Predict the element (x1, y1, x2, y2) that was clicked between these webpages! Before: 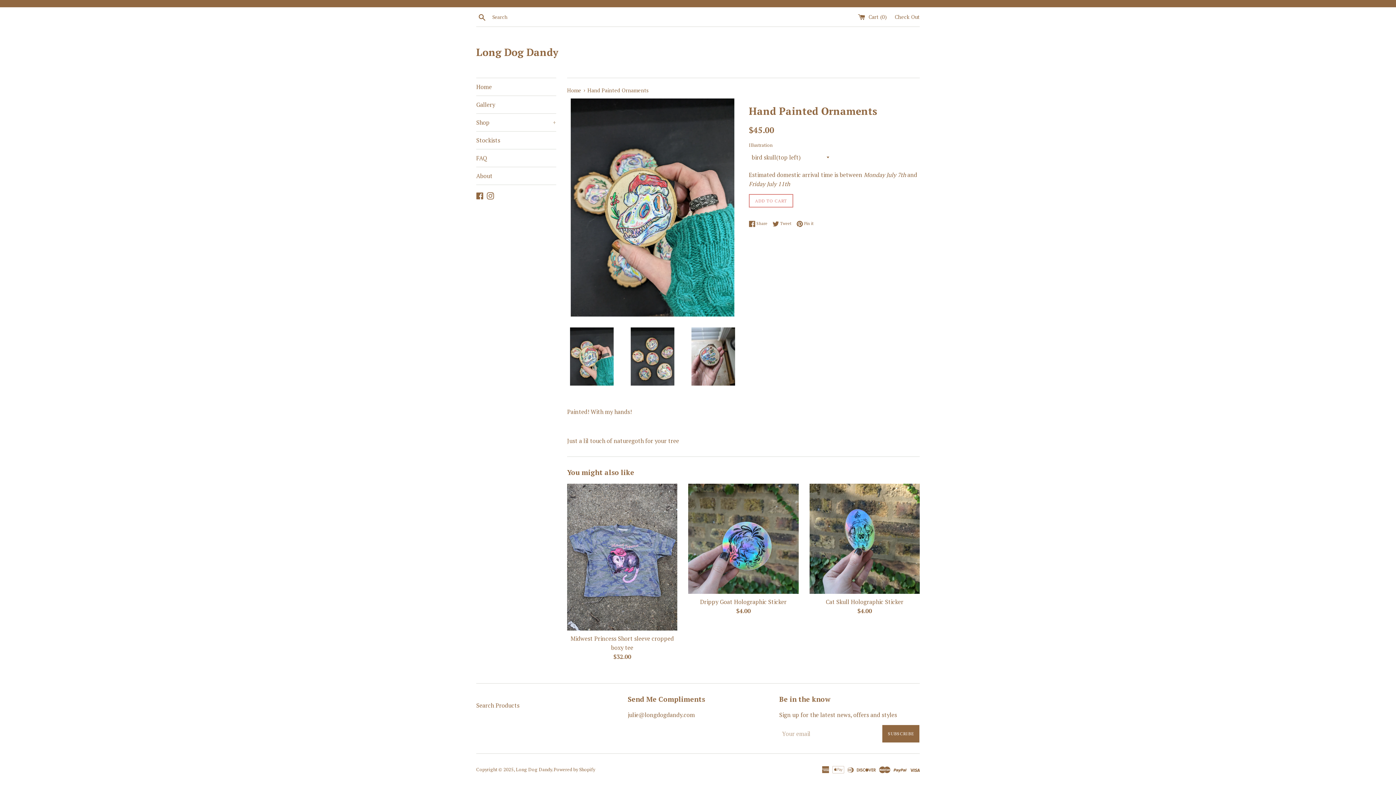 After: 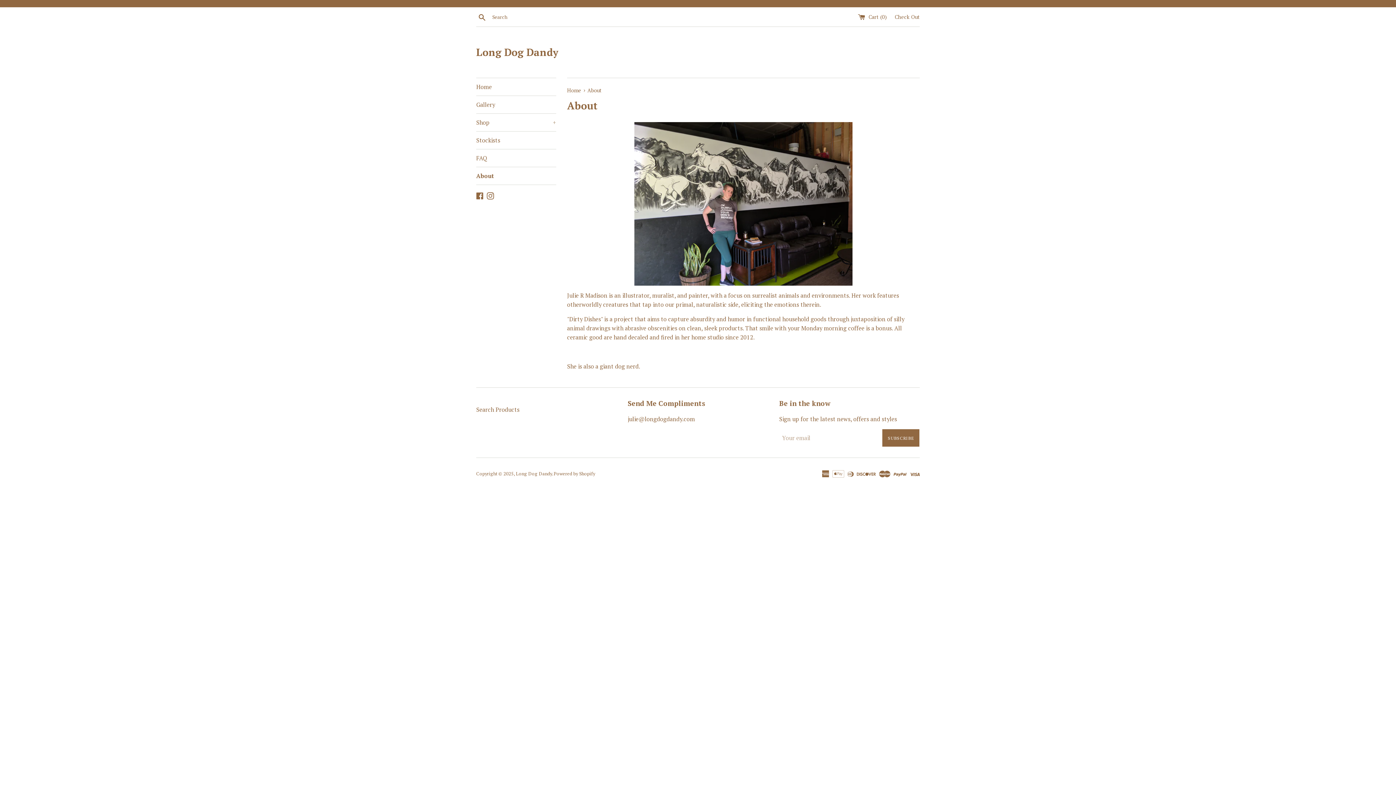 Action: bbox: (476, 167, 556, 184) label: About